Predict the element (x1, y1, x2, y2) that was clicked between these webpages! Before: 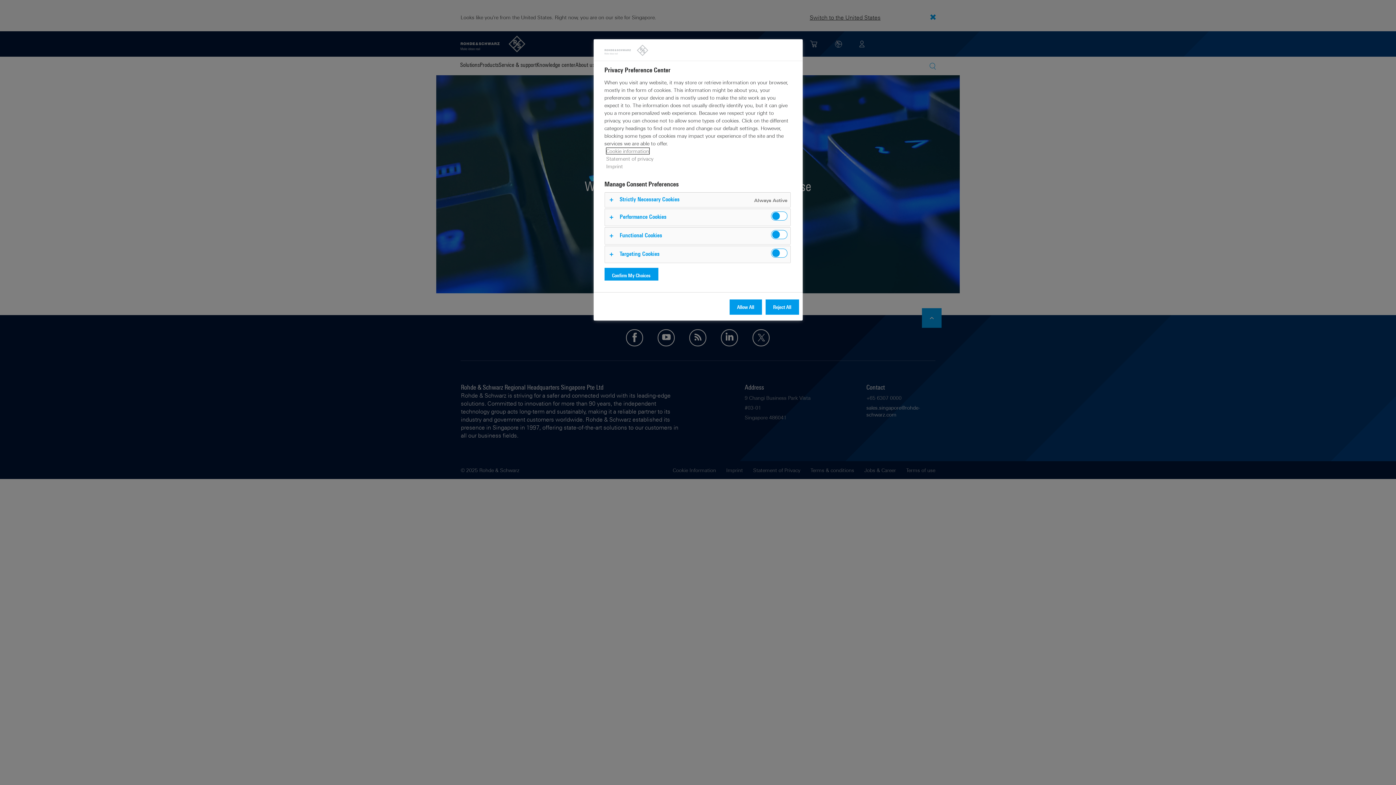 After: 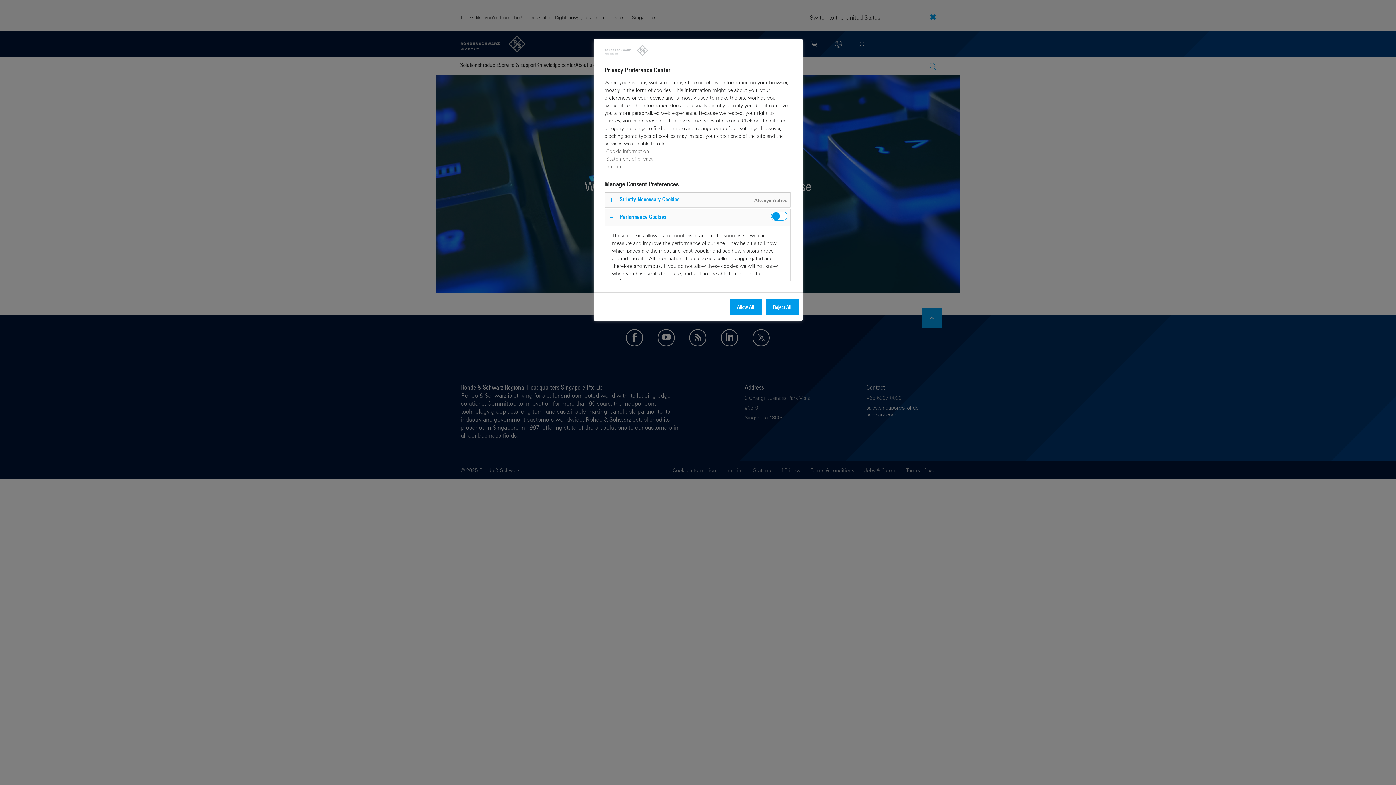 Action: bbox: (604, 208, 790, 225)